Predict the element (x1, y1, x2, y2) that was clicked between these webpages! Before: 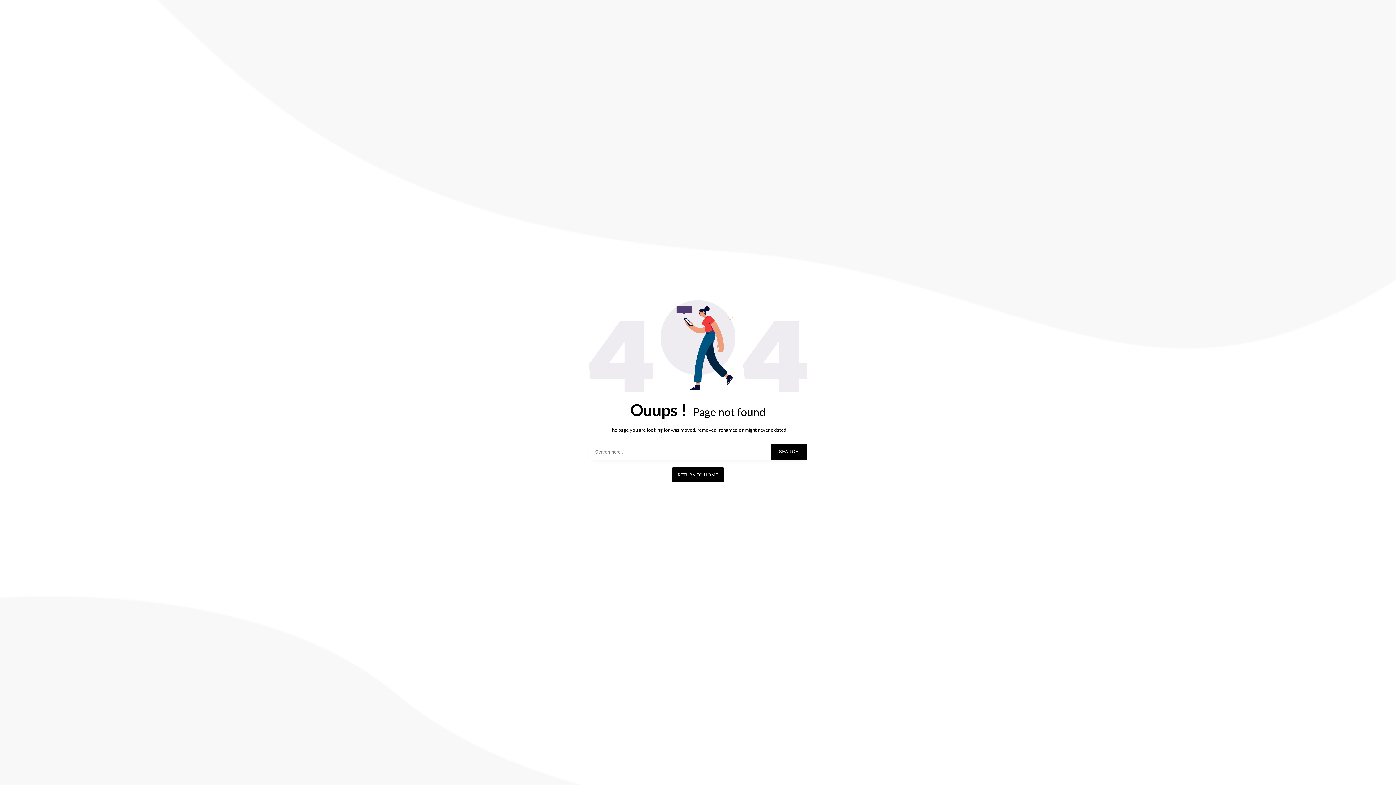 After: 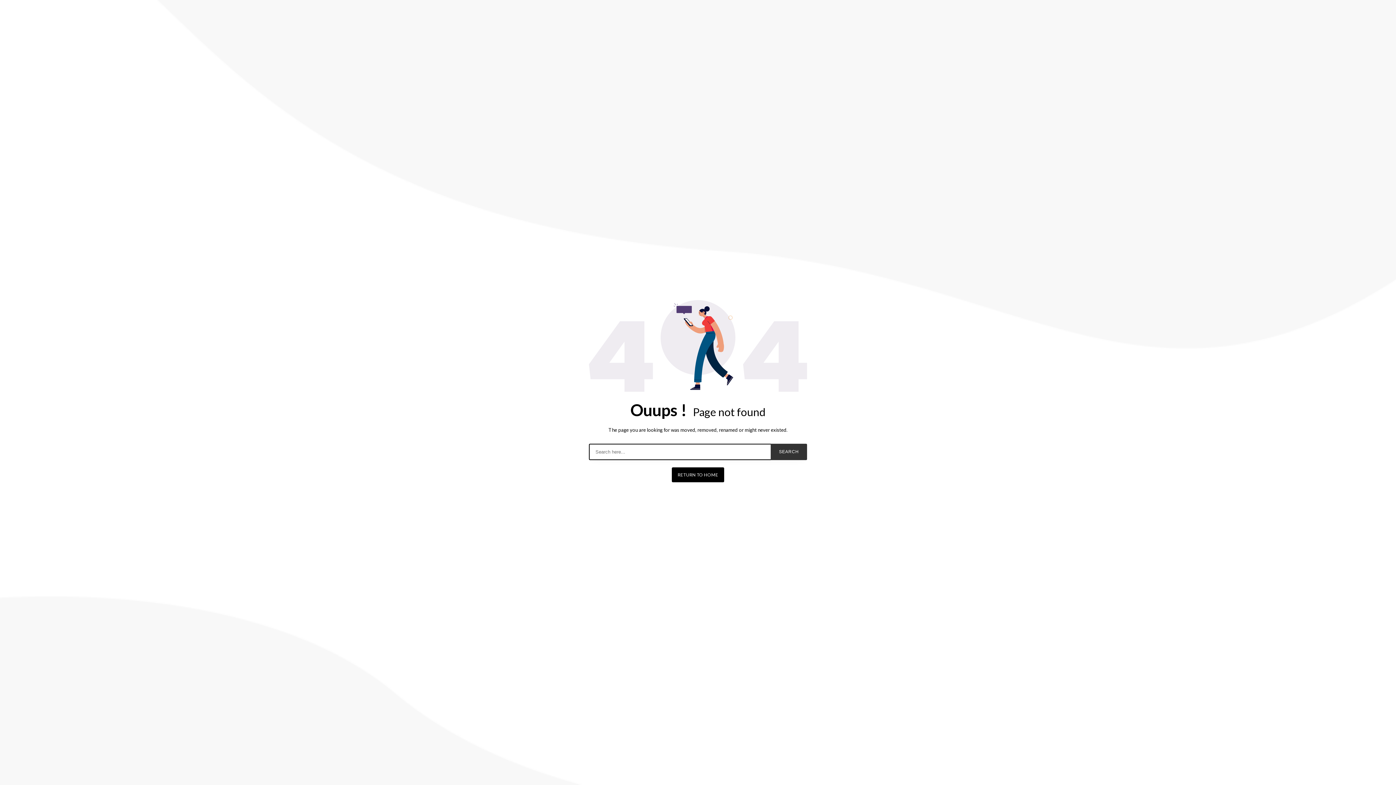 Action: label: SEARCH bbox: (770, 443, 807, 460)